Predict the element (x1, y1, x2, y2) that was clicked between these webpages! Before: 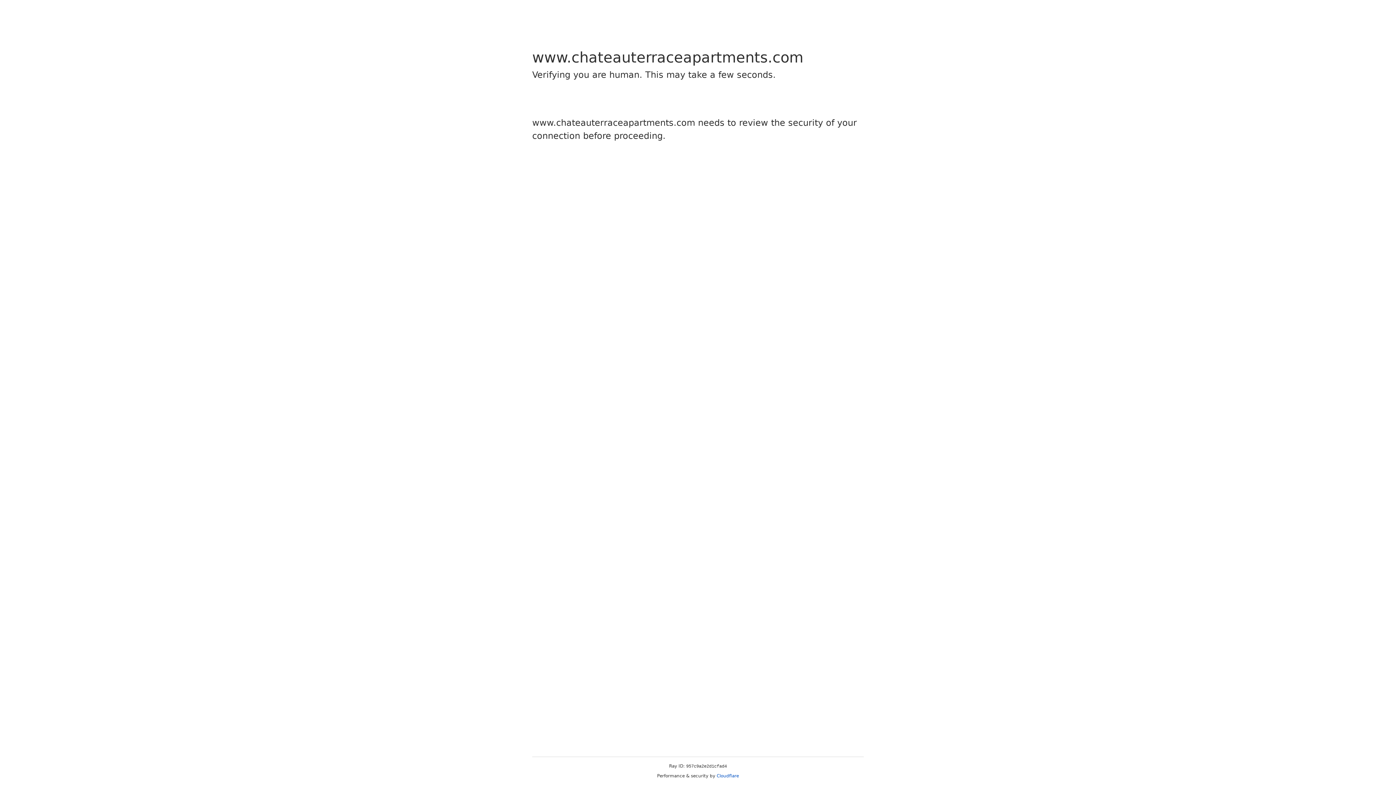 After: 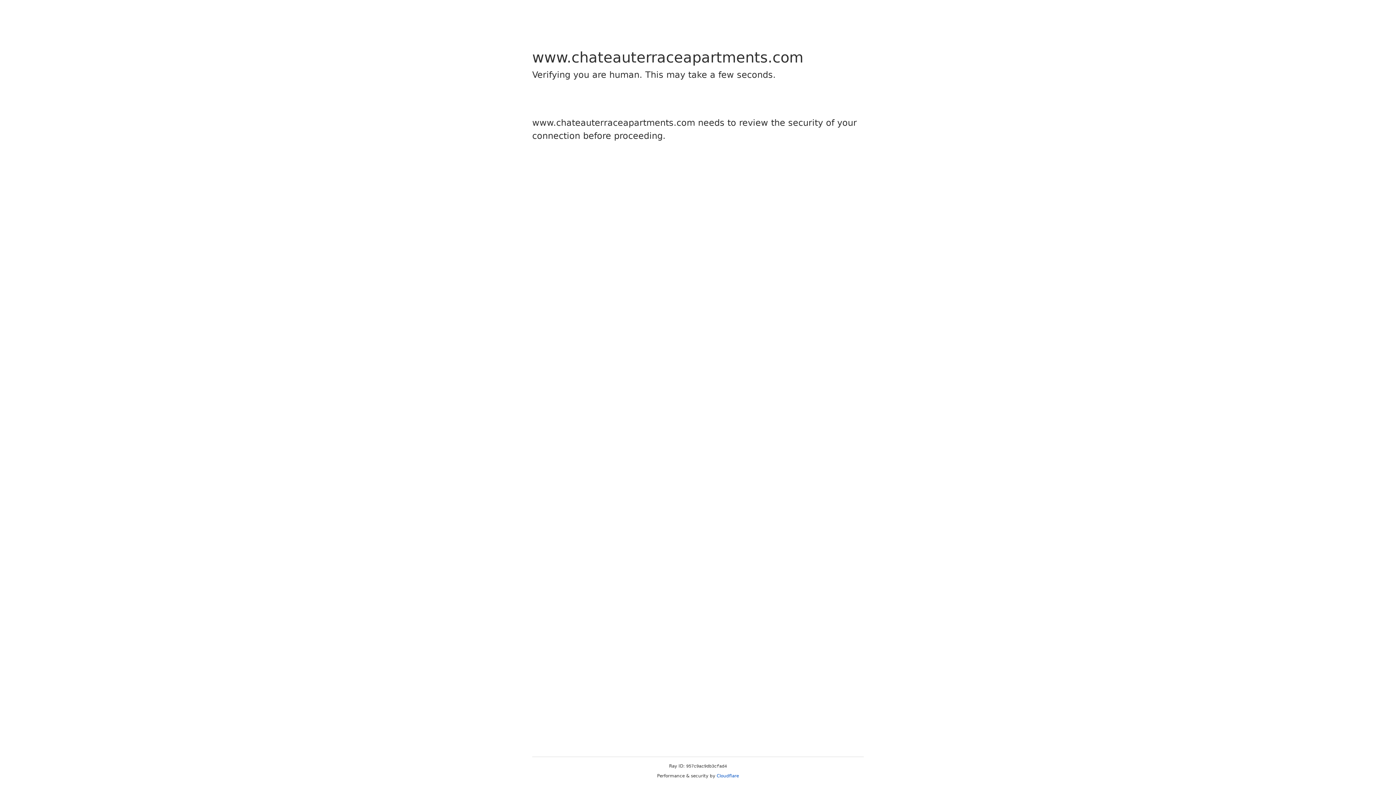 Action: label: Cloudflare bbox: (716, 773, 739, 778)